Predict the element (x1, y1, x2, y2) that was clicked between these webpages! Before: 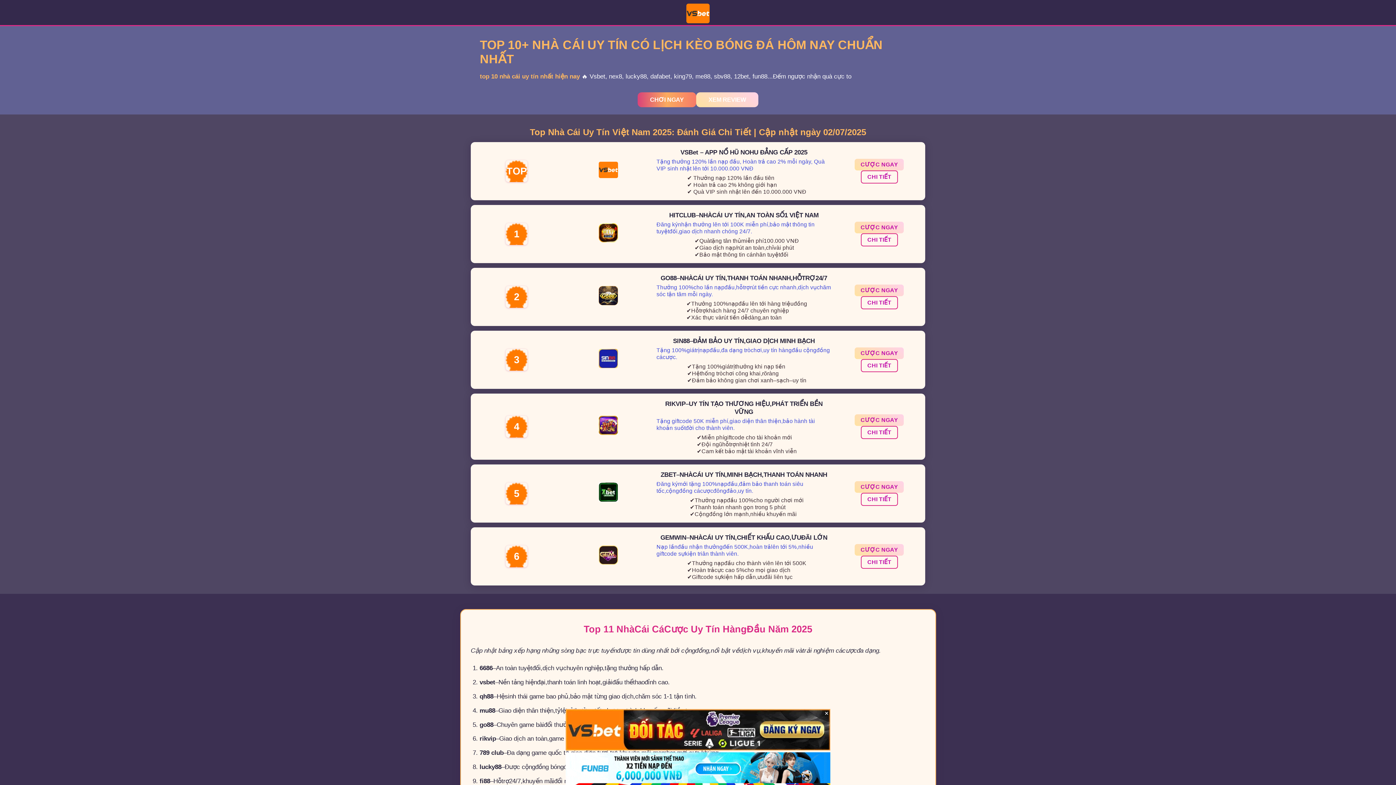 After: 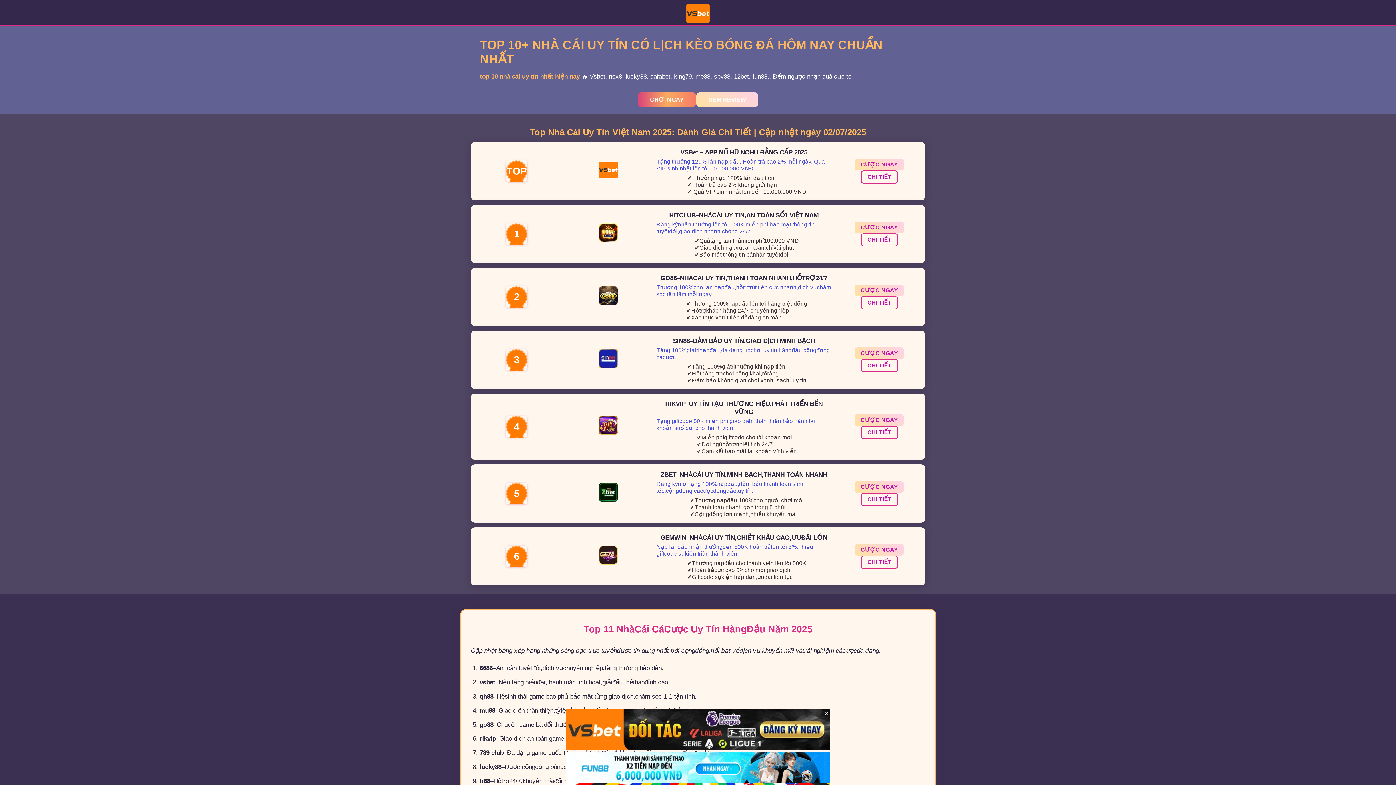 Action: label: top 10 nhà cái uy tín nhất hiện nay bbox: (480, 73, 580, 80)